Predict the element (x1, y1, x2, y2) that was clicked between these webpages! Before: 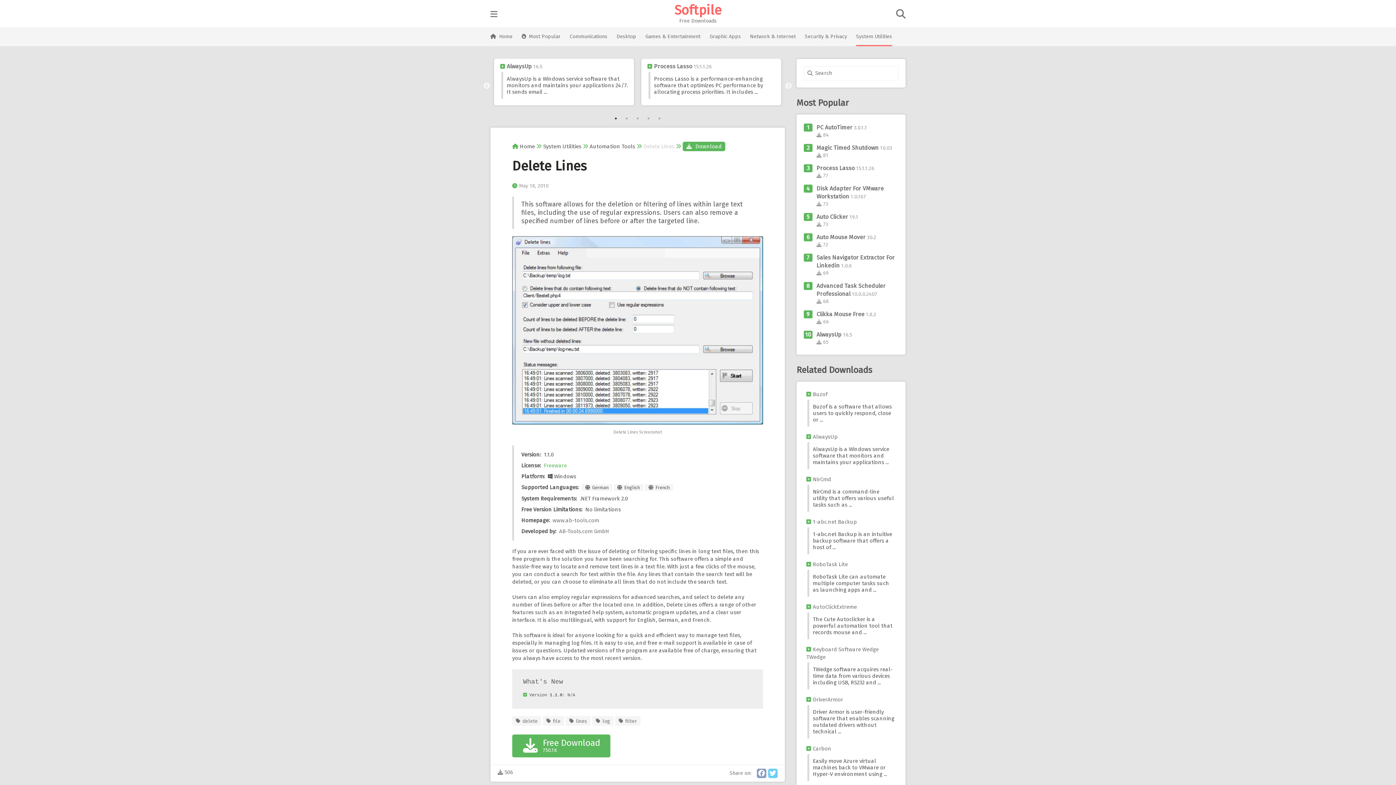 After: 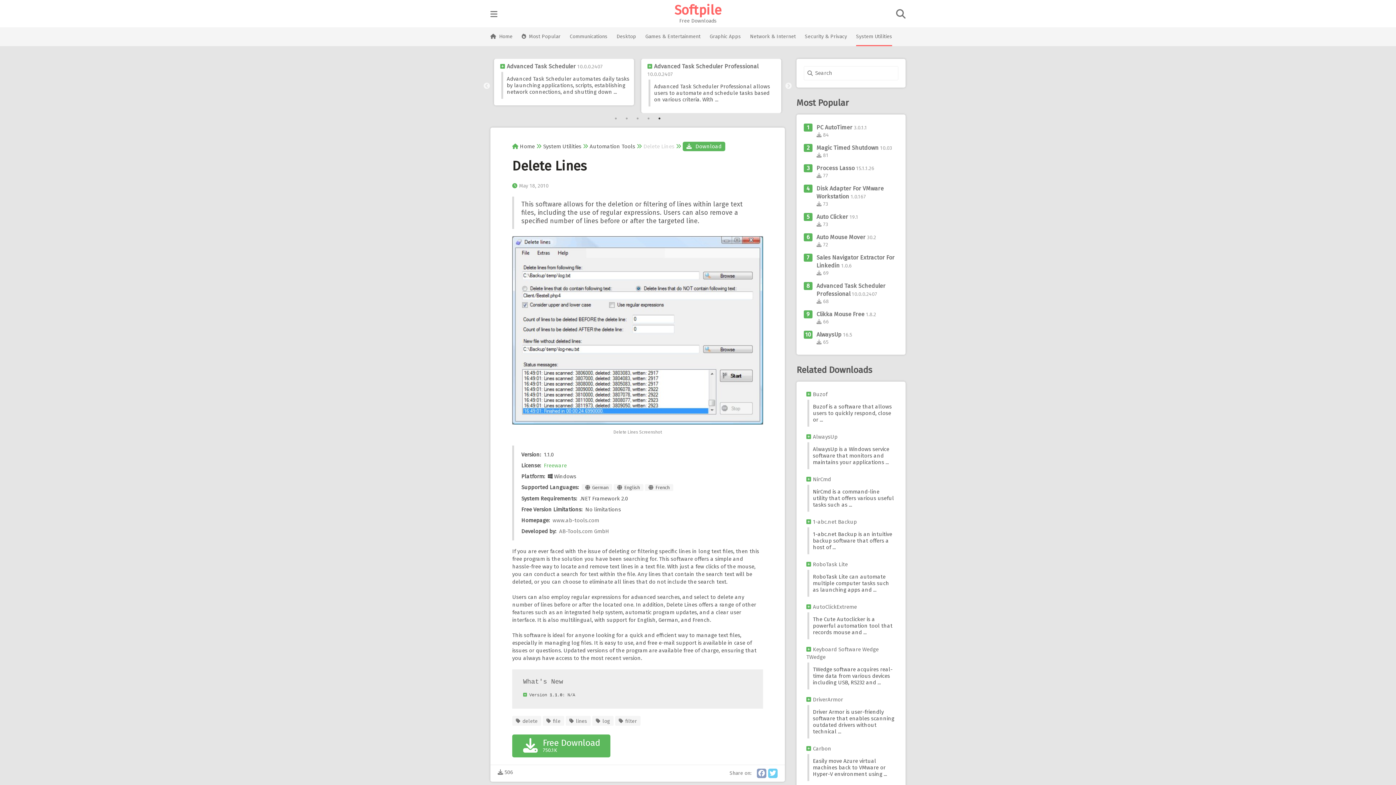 Action: label: 5 of 5 bbox: (656, 114, 663, 122)